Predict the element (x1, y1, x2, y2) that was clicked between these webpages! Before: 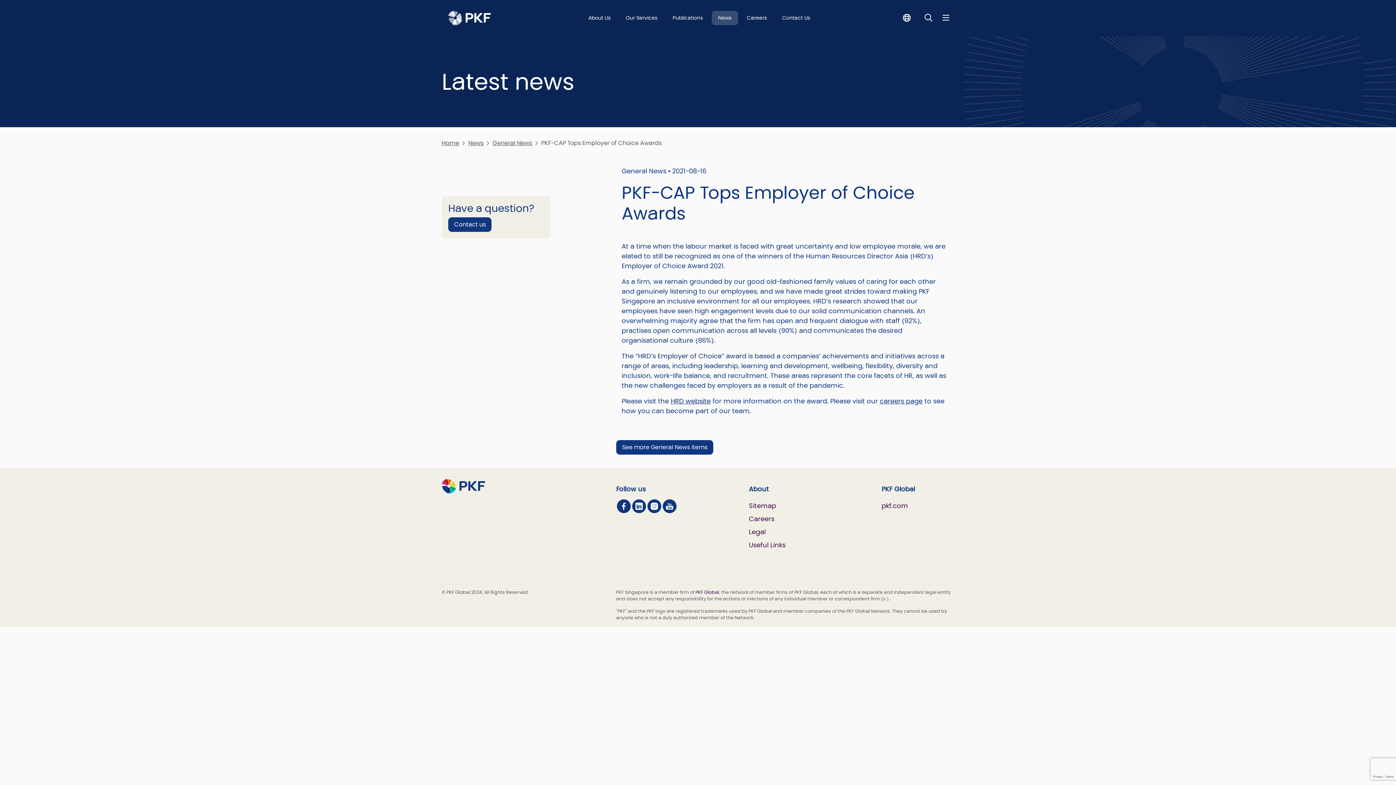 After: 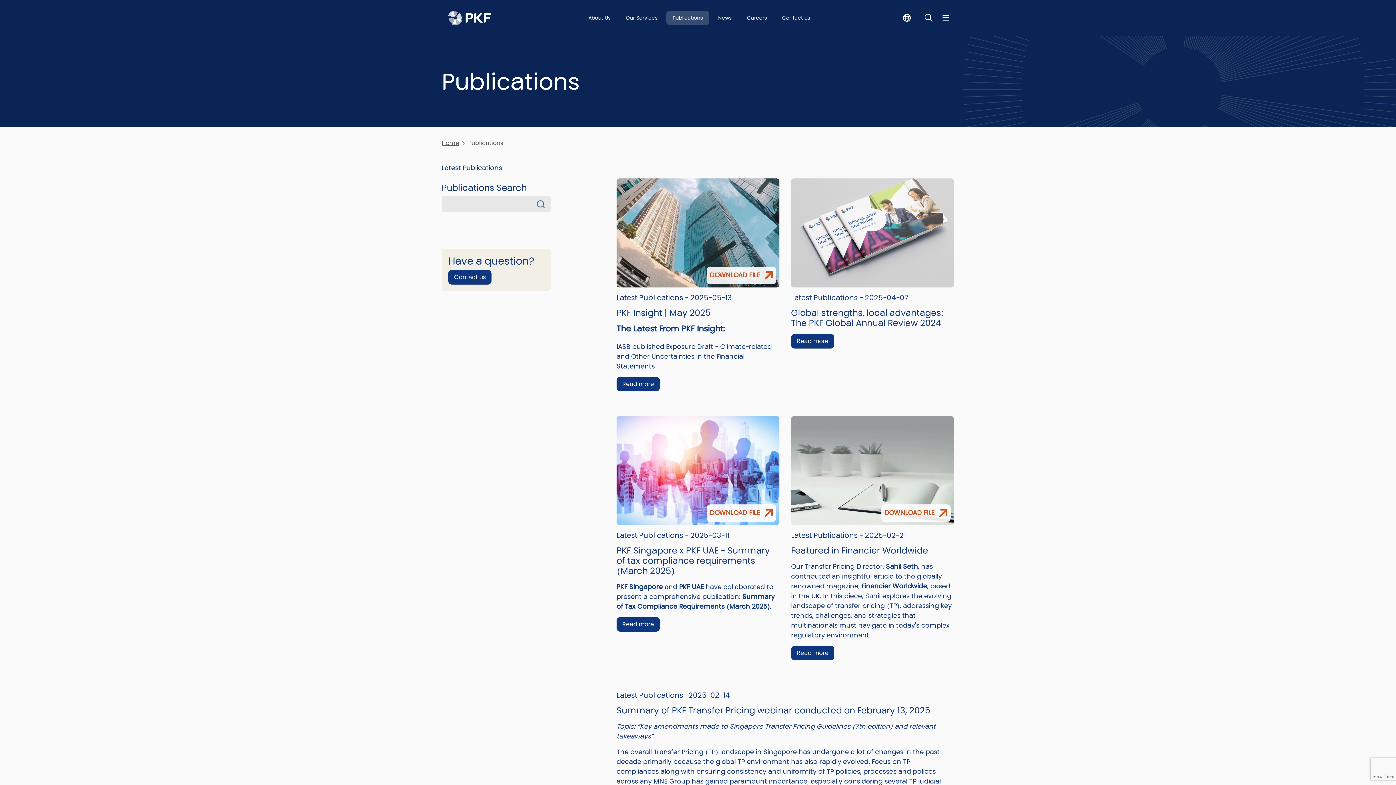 Action: label: Publications bbox: (666, 10, 709, 25)